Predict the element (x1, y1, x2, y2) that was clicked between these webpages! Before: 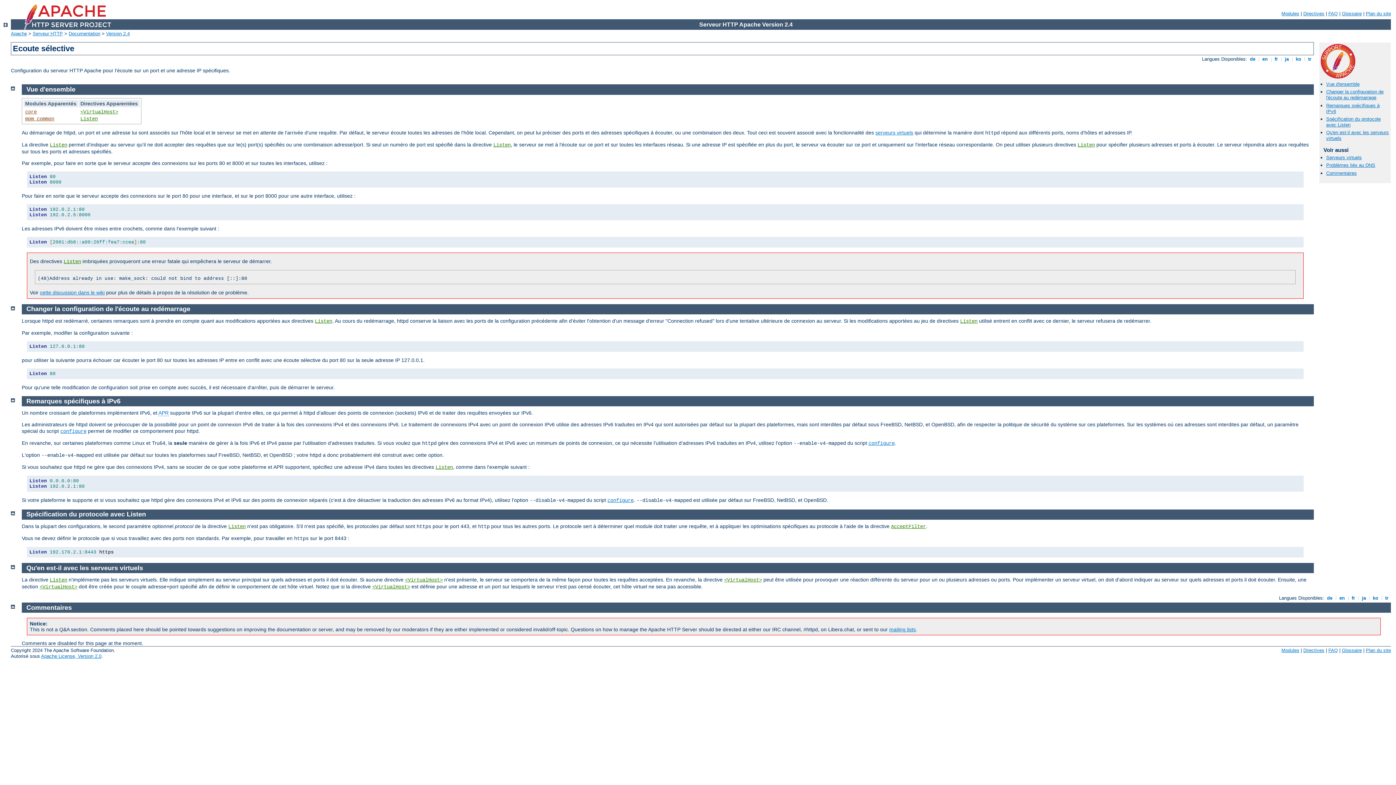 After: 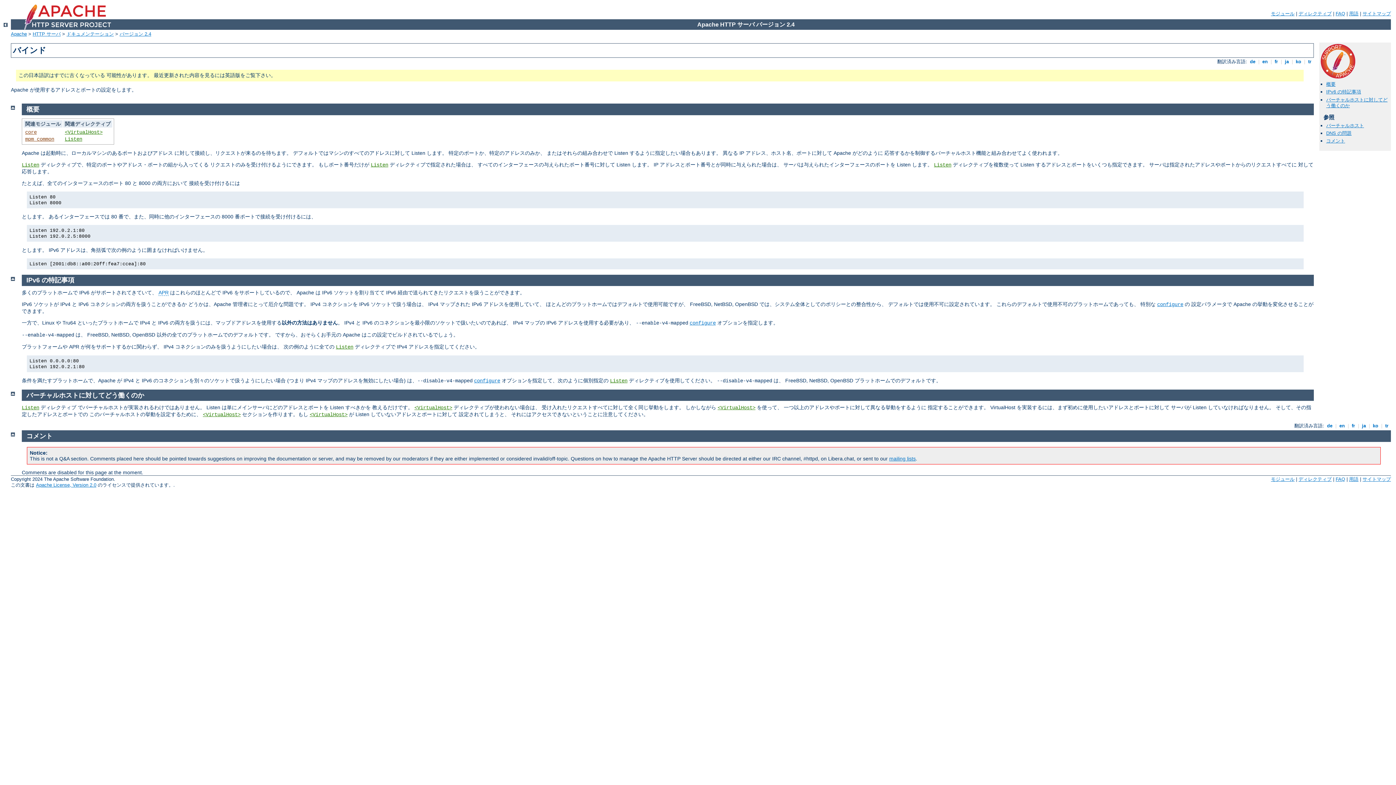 Action: bbox: (1283, 56, 1290, 61) label:  ja 